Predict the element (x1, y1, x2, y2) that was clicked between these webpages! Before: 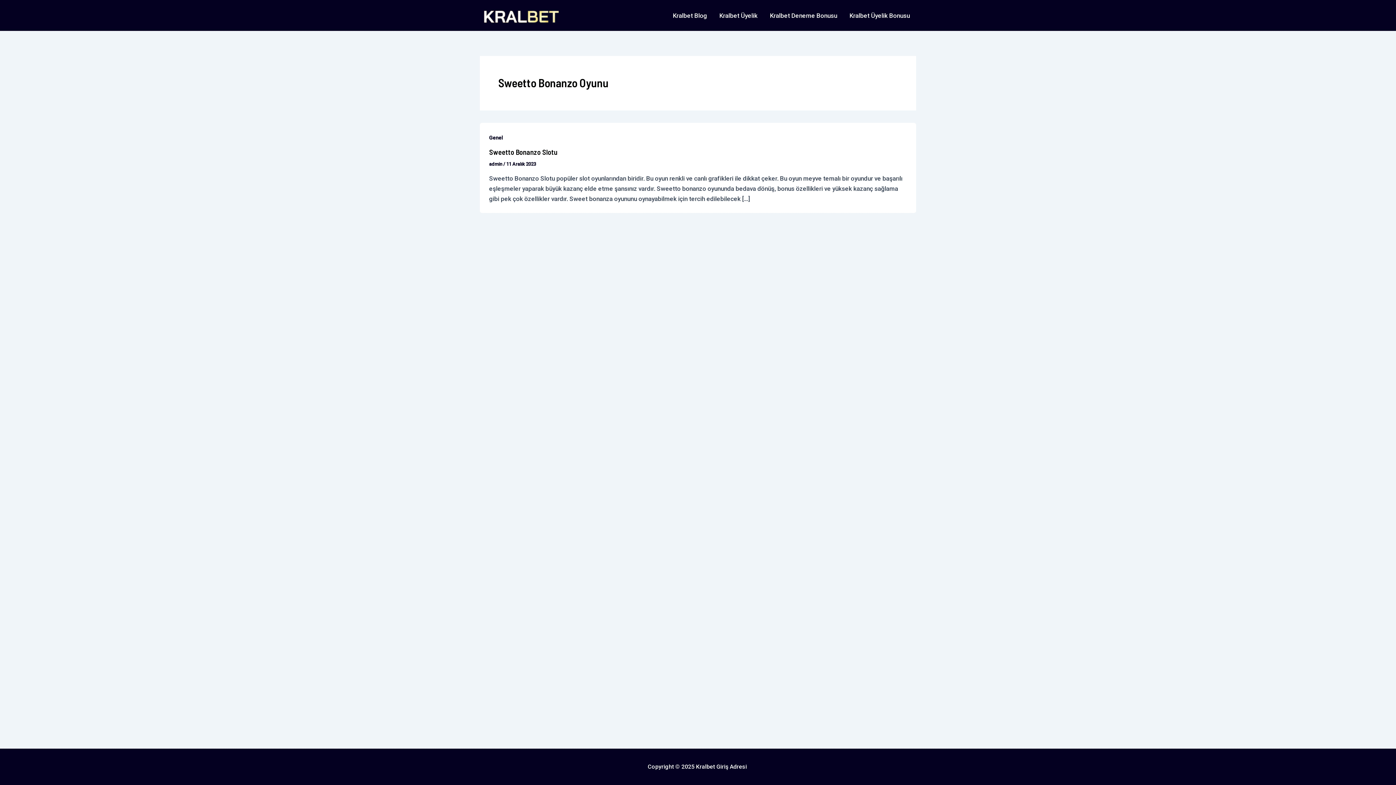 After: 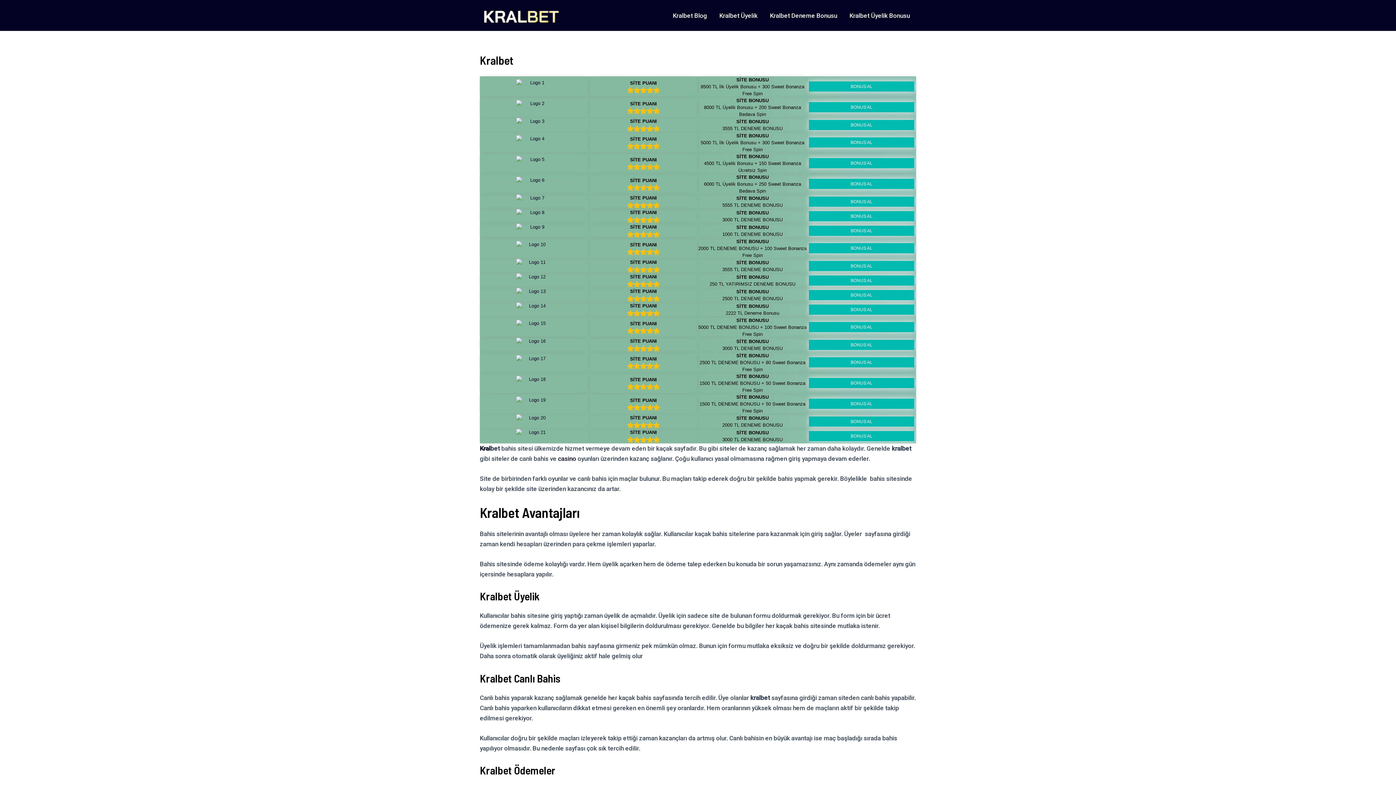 Action: bbox: (489, 161, 503, 166) label: admin 